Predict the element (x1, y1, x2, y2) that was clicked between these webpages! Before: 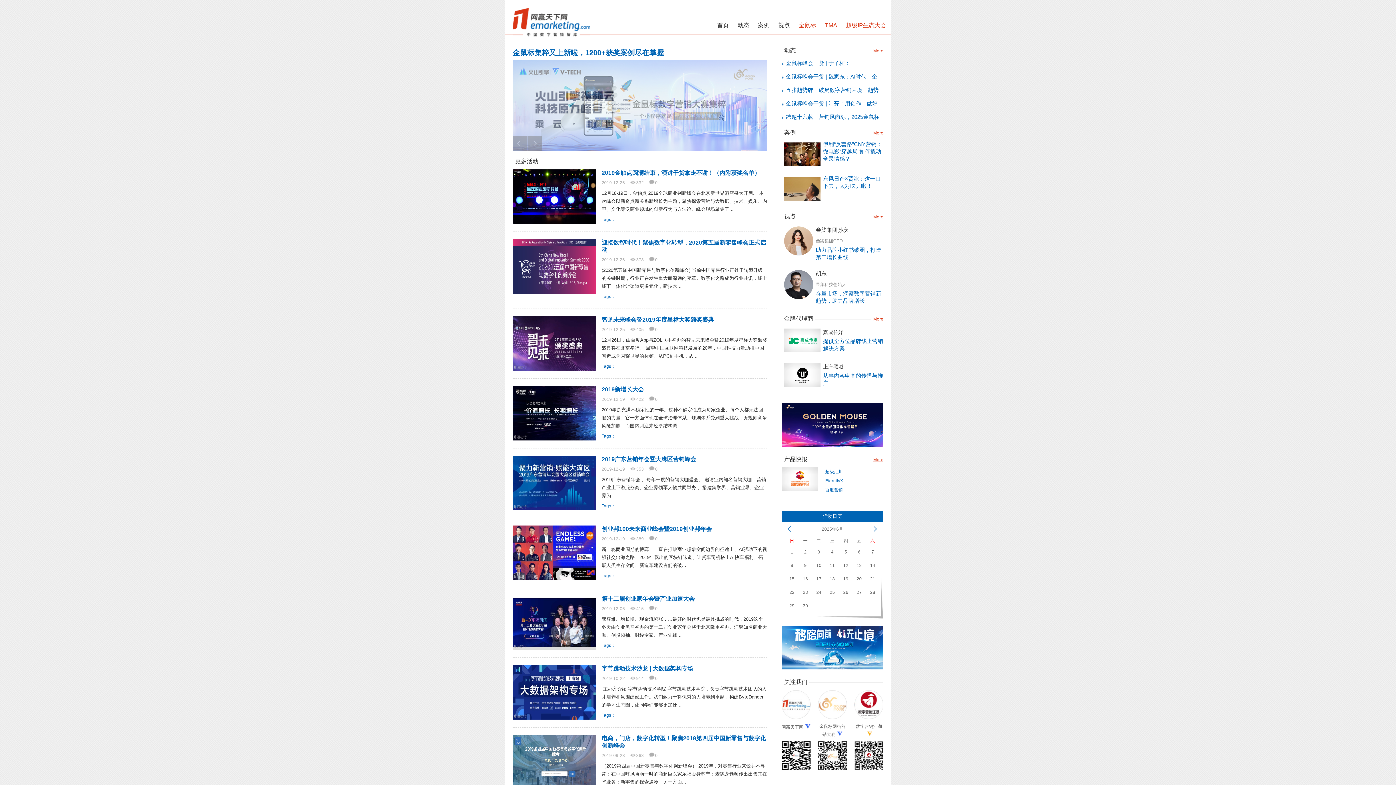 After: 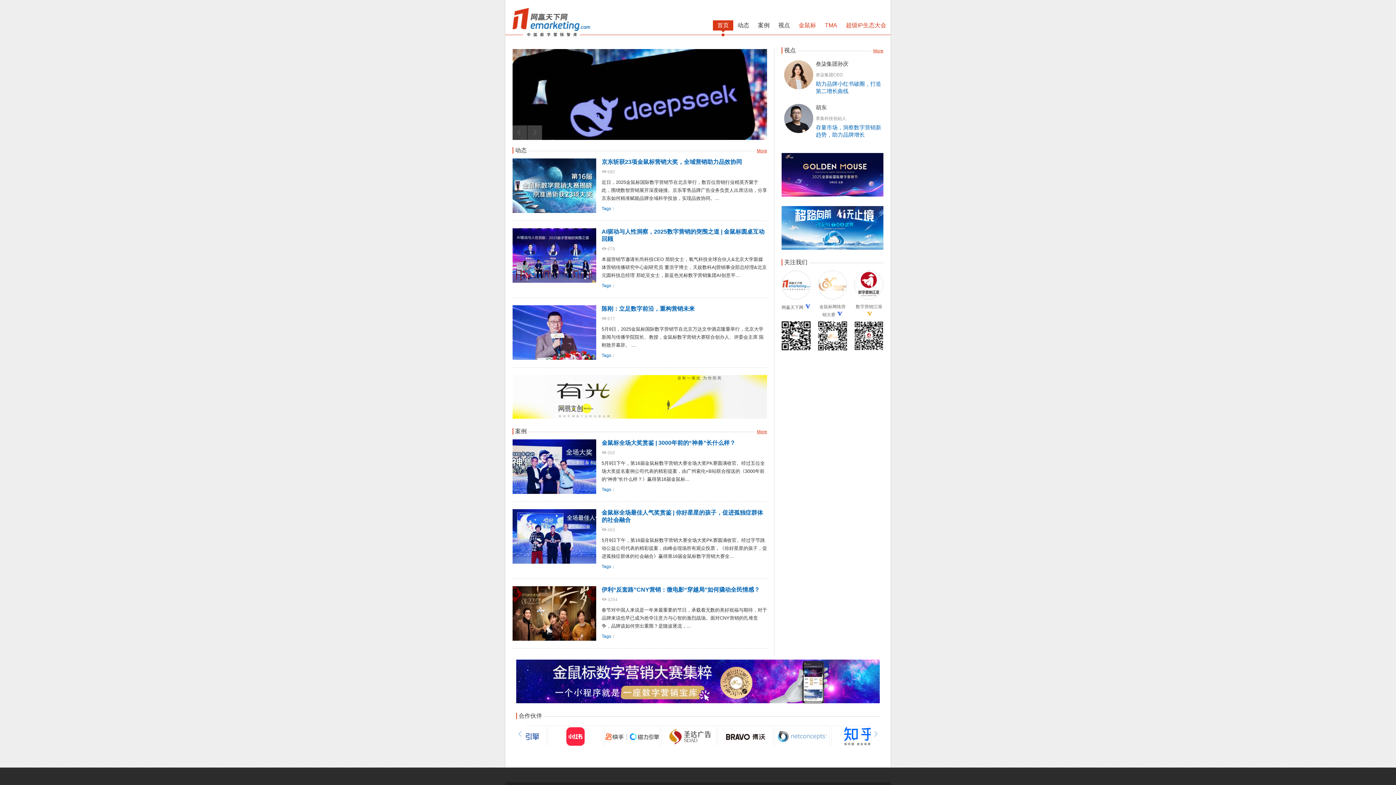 Action: bbox: (512, 33, 590, 38)